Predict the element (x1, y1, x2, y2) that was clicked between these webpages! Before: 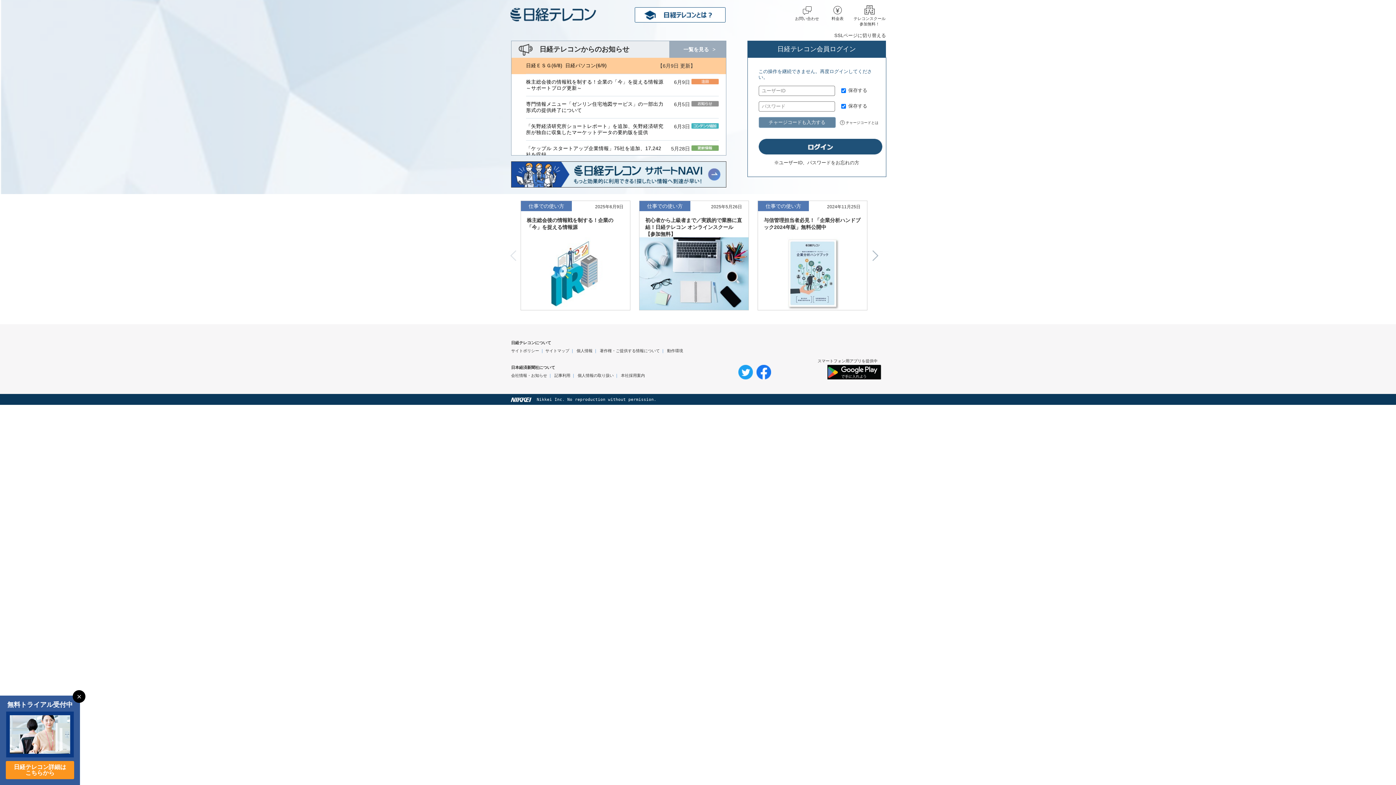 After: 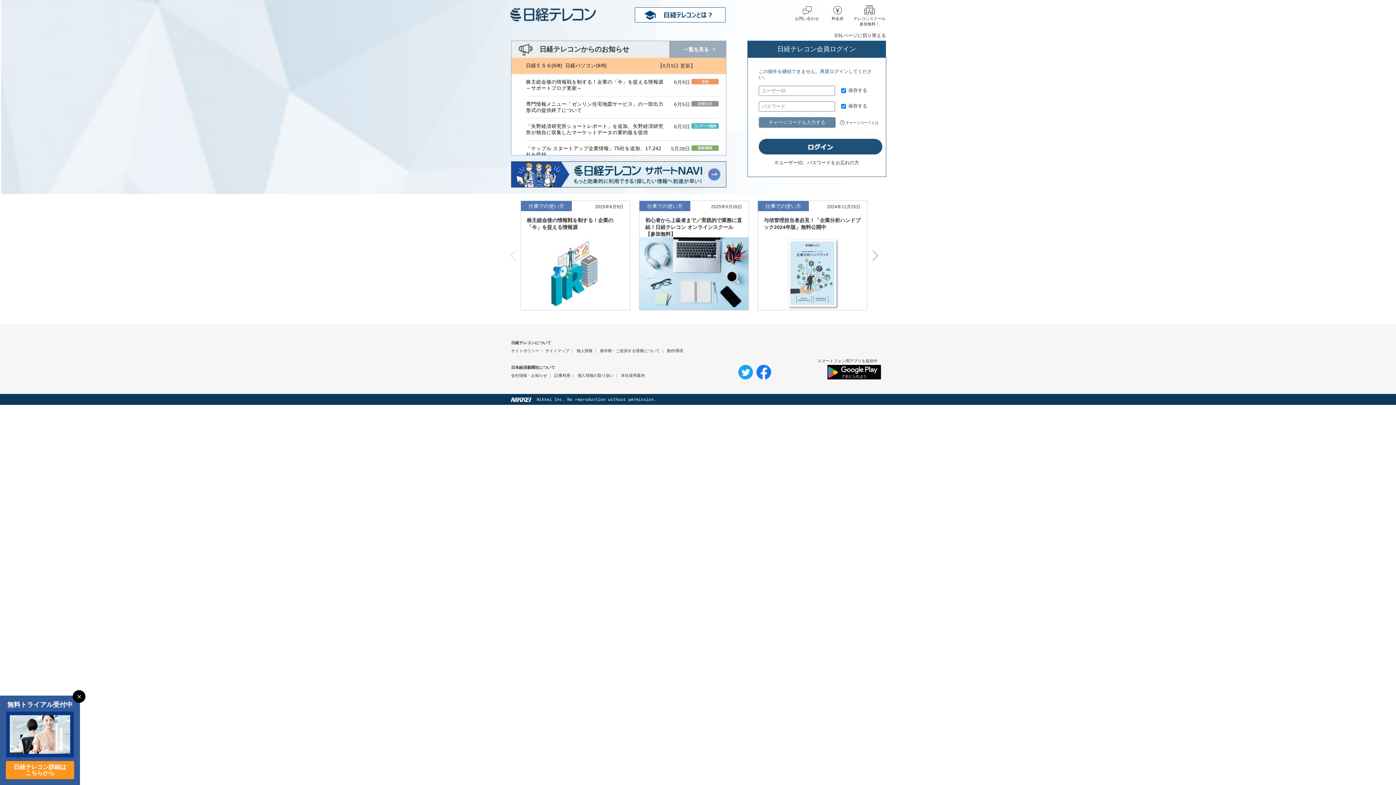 Action: label: サイトマップ bbox: (545, 348, 569, 353)